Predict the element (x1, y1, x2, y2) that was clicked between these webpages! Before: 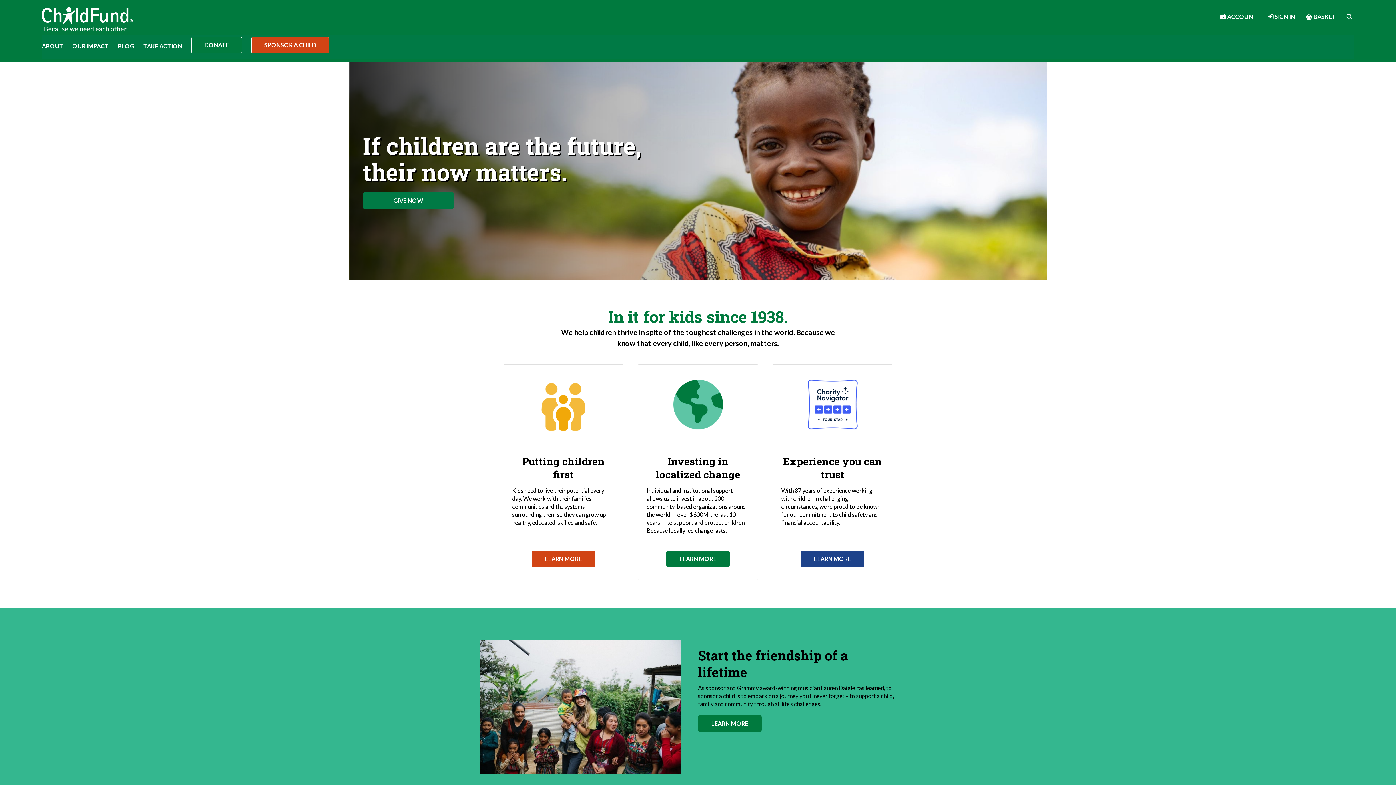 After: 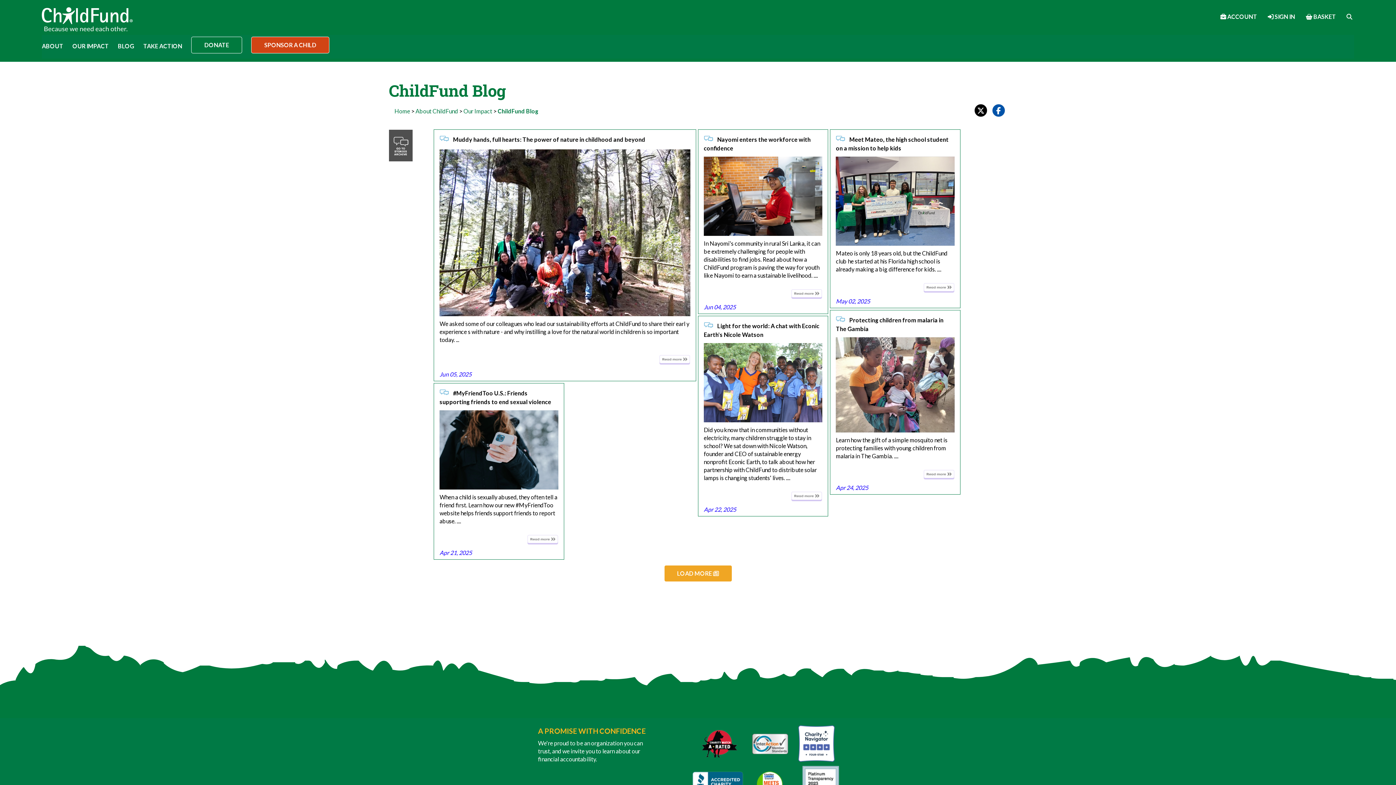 Action: bbox: (117, 42, 134, 50) label: BLOG